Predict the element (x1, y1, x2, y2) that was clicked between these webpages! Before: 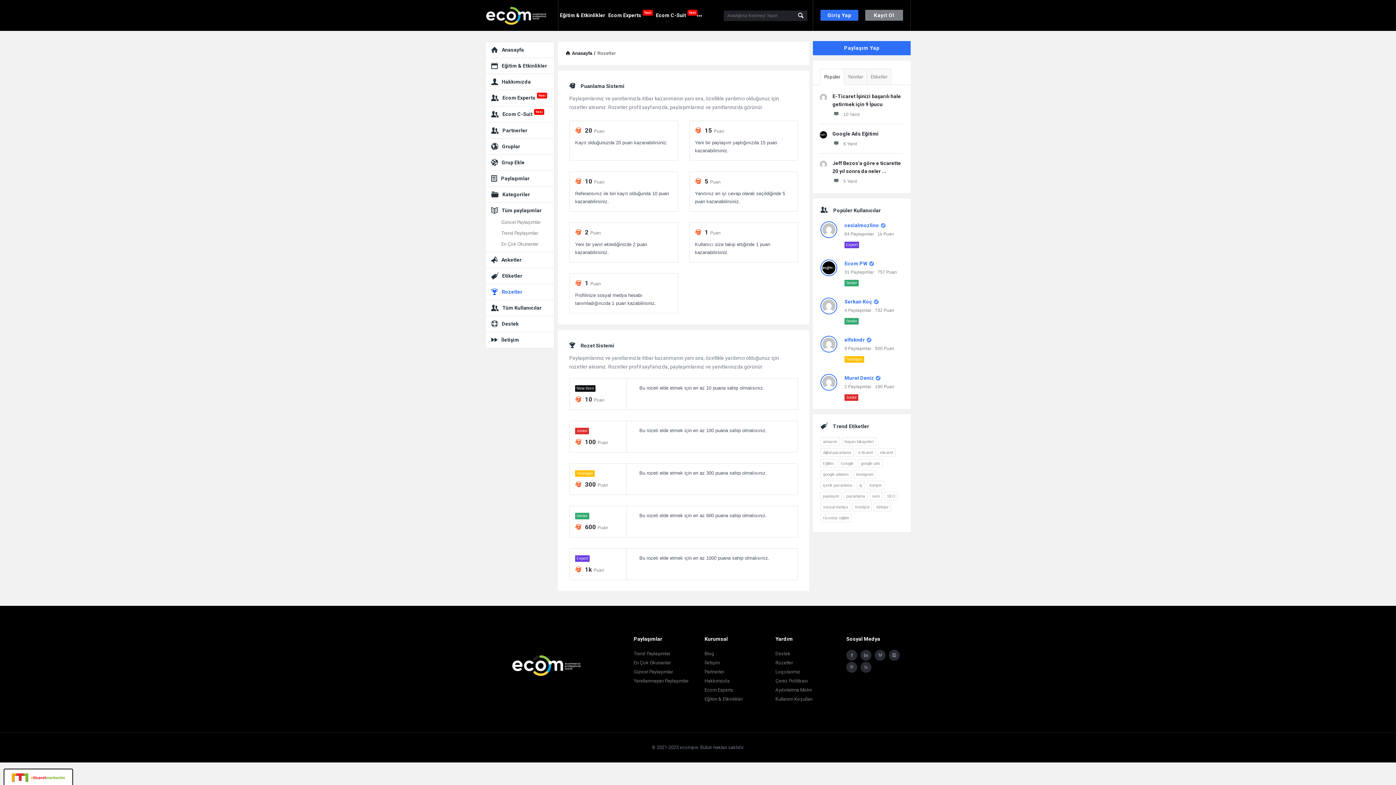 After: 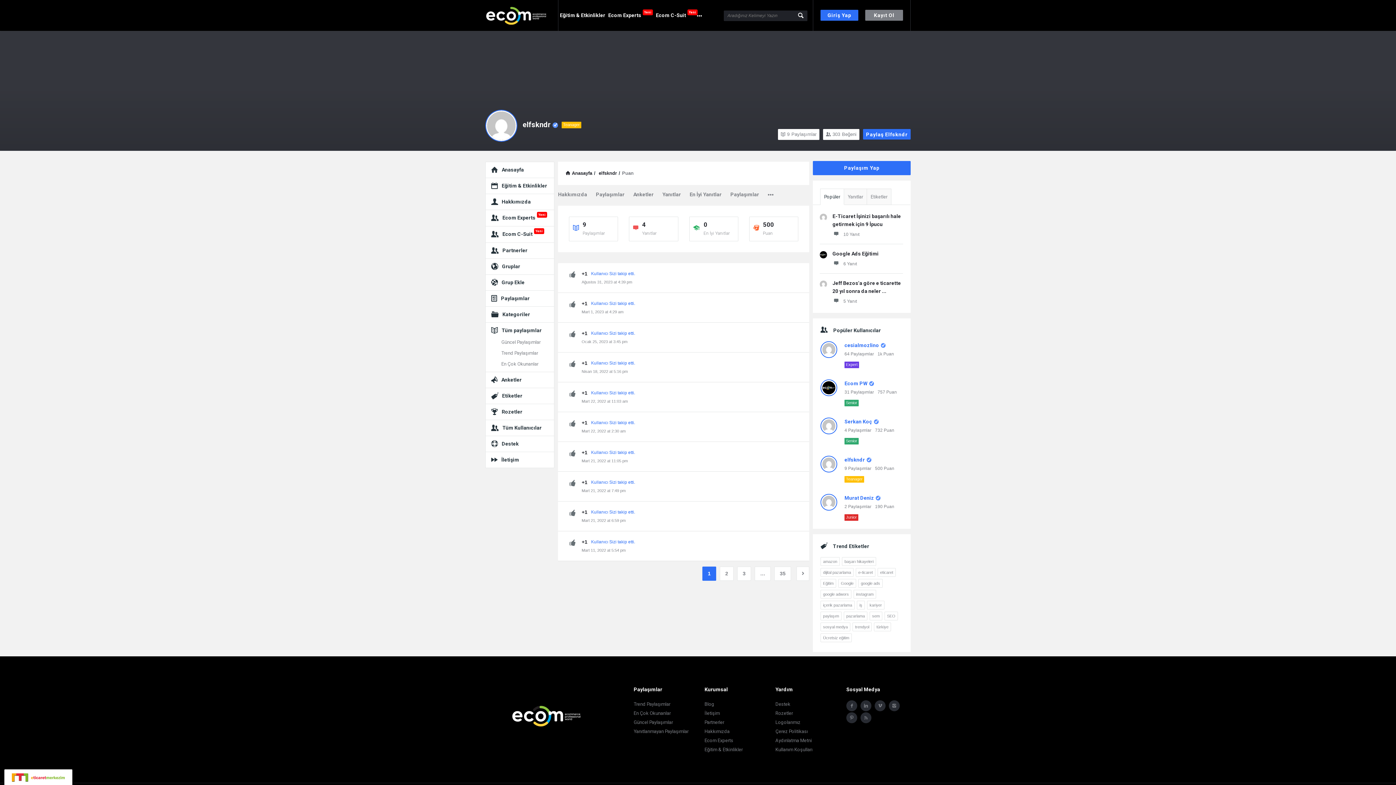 Action: bbox: (875, 346, 894, 351) label: 500 Puan